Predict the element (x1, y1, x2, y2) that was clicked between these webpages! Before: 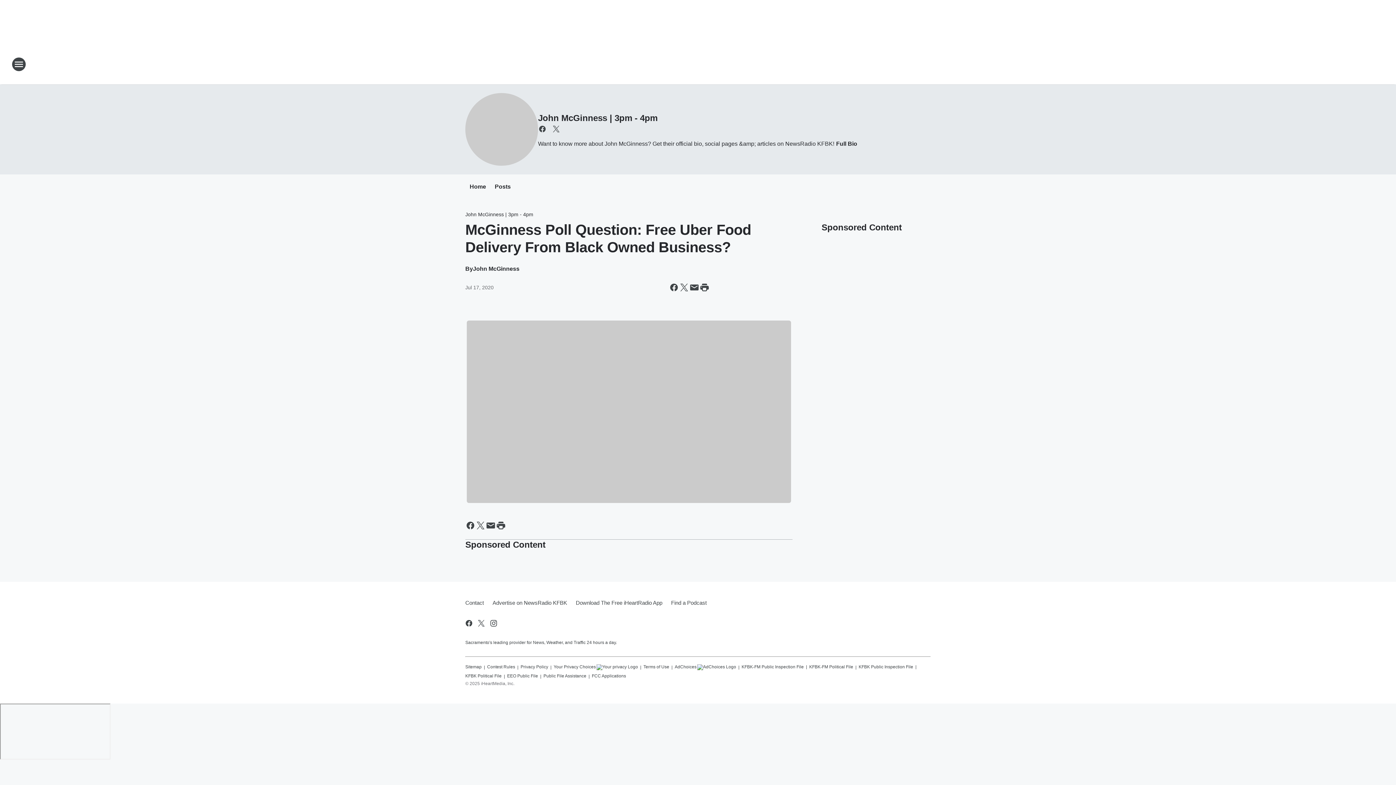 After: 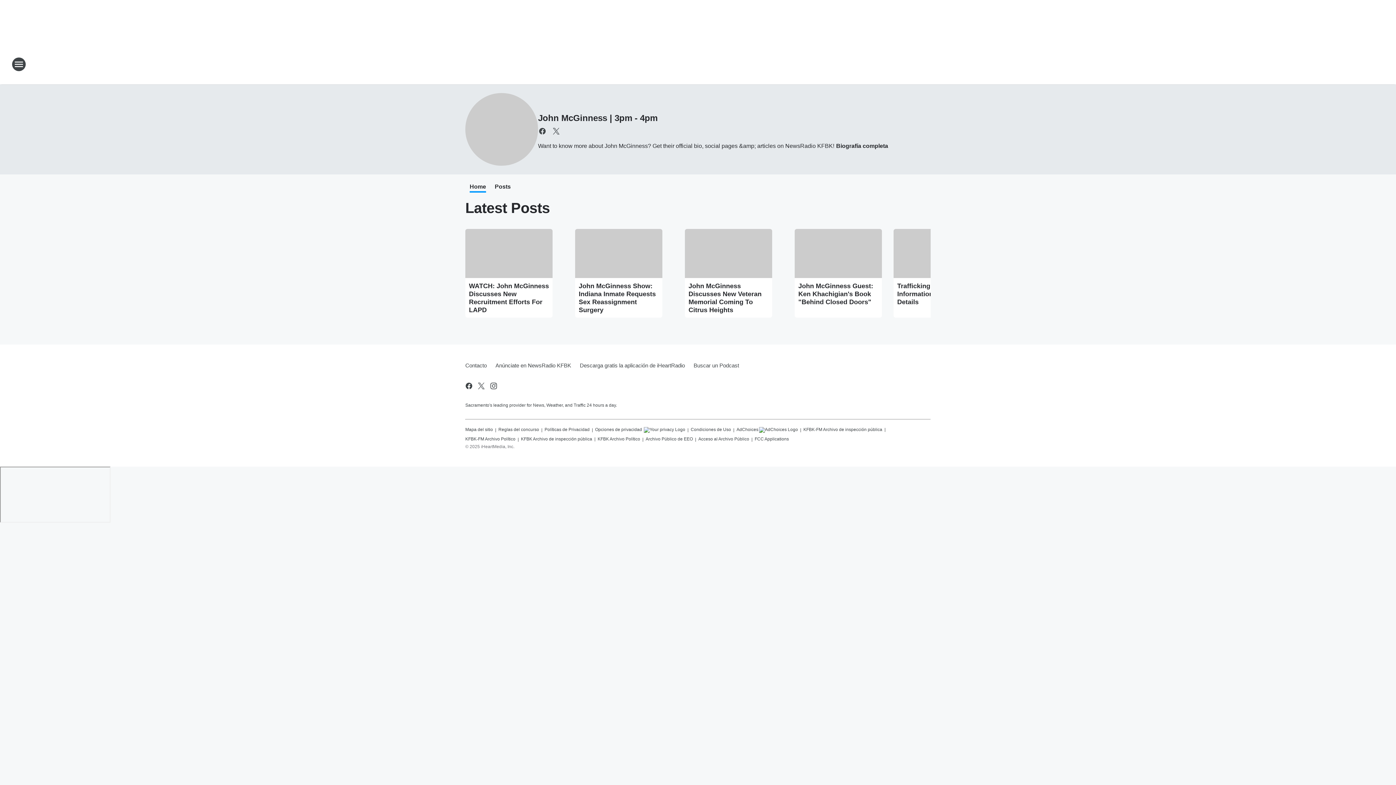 Action: label: John McGinness | 3pm - 4pm bbox: (465, 211, 533, 217)